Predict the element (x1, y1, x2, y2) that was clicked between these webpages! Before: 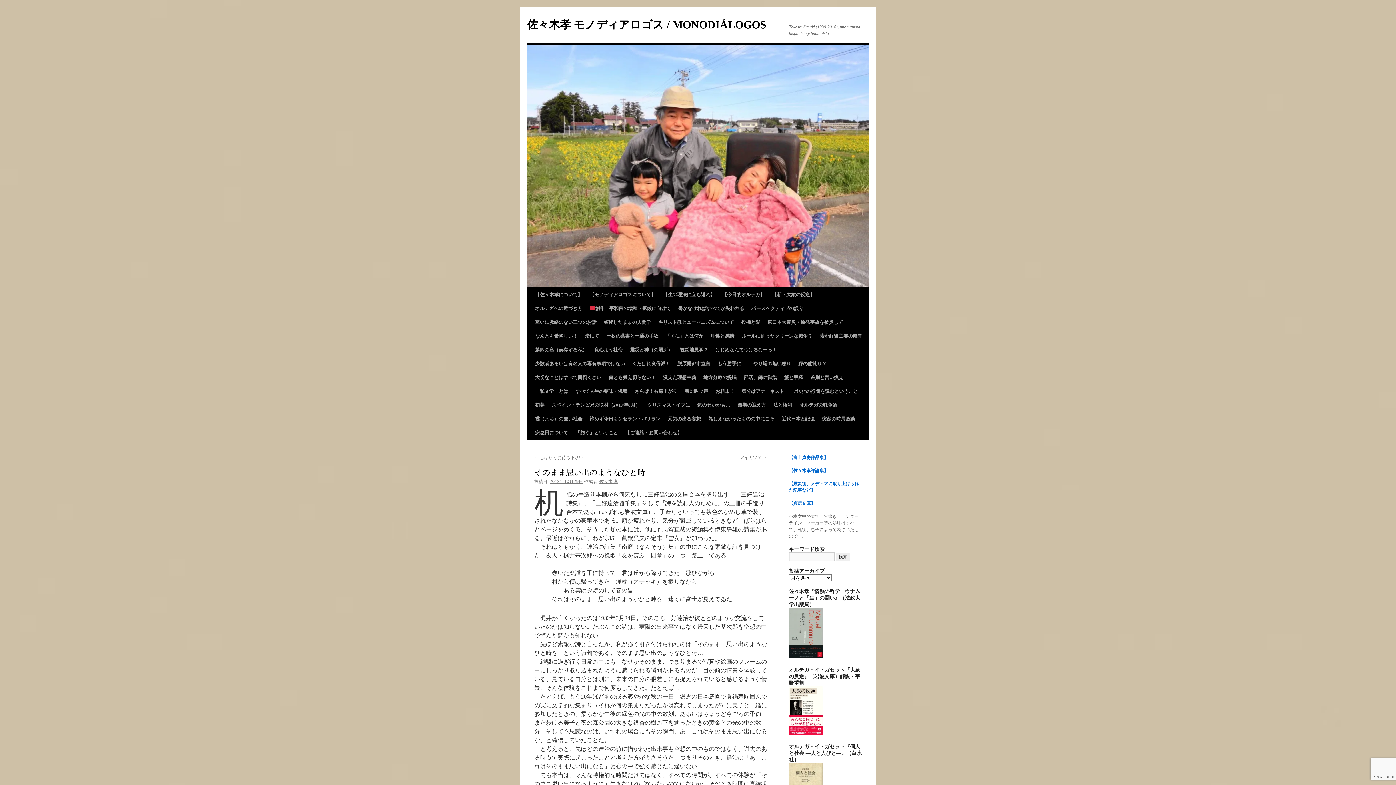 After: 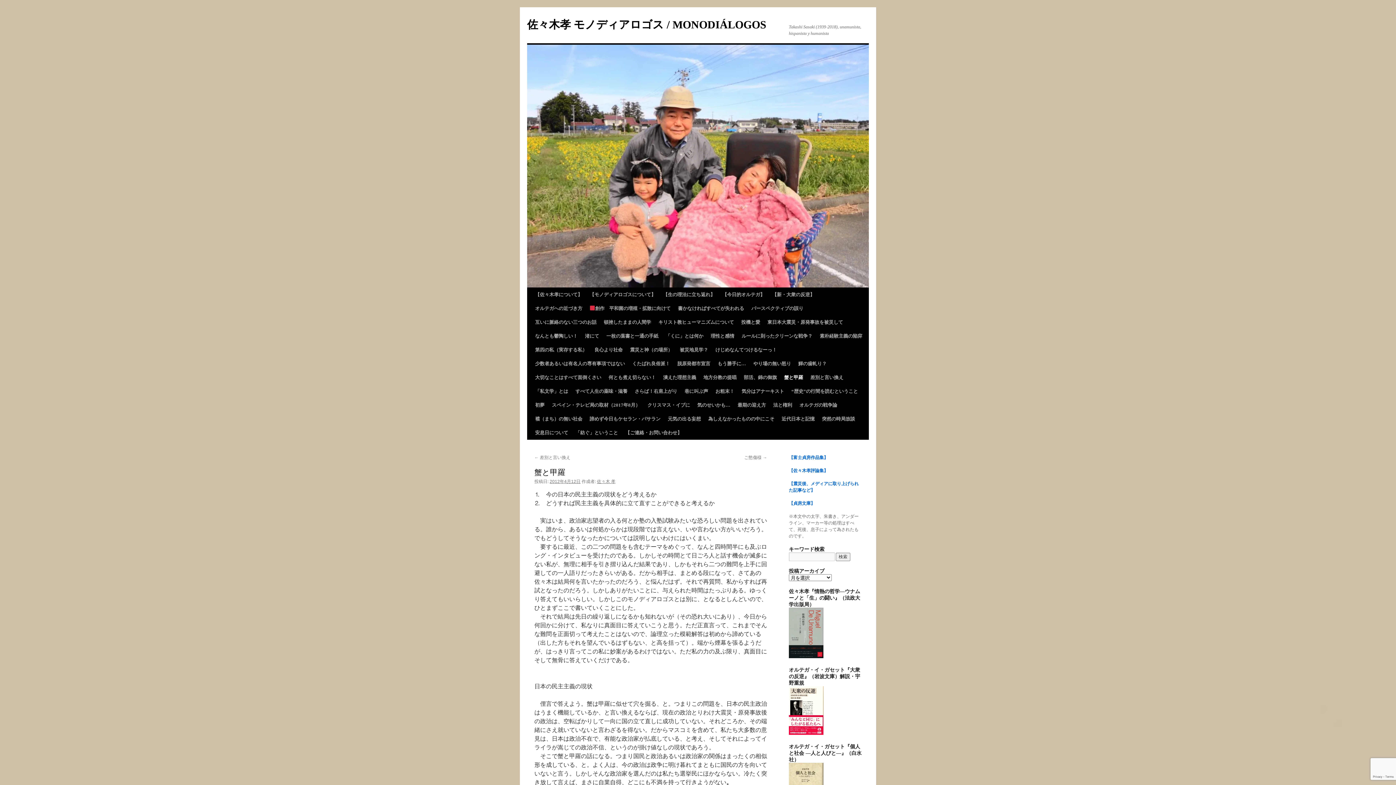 Action: bbox: (780, 370, 806, 384) label: 蟹と甲羅